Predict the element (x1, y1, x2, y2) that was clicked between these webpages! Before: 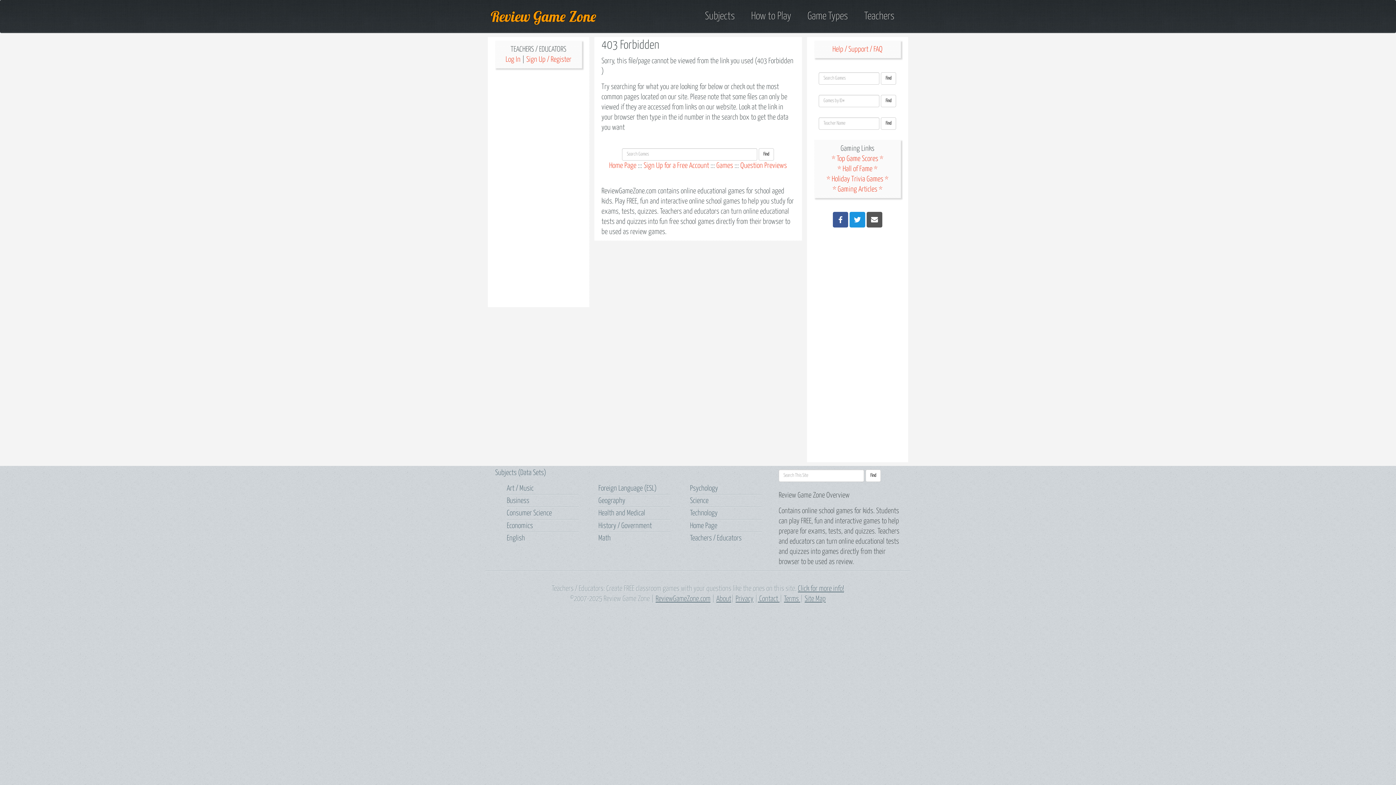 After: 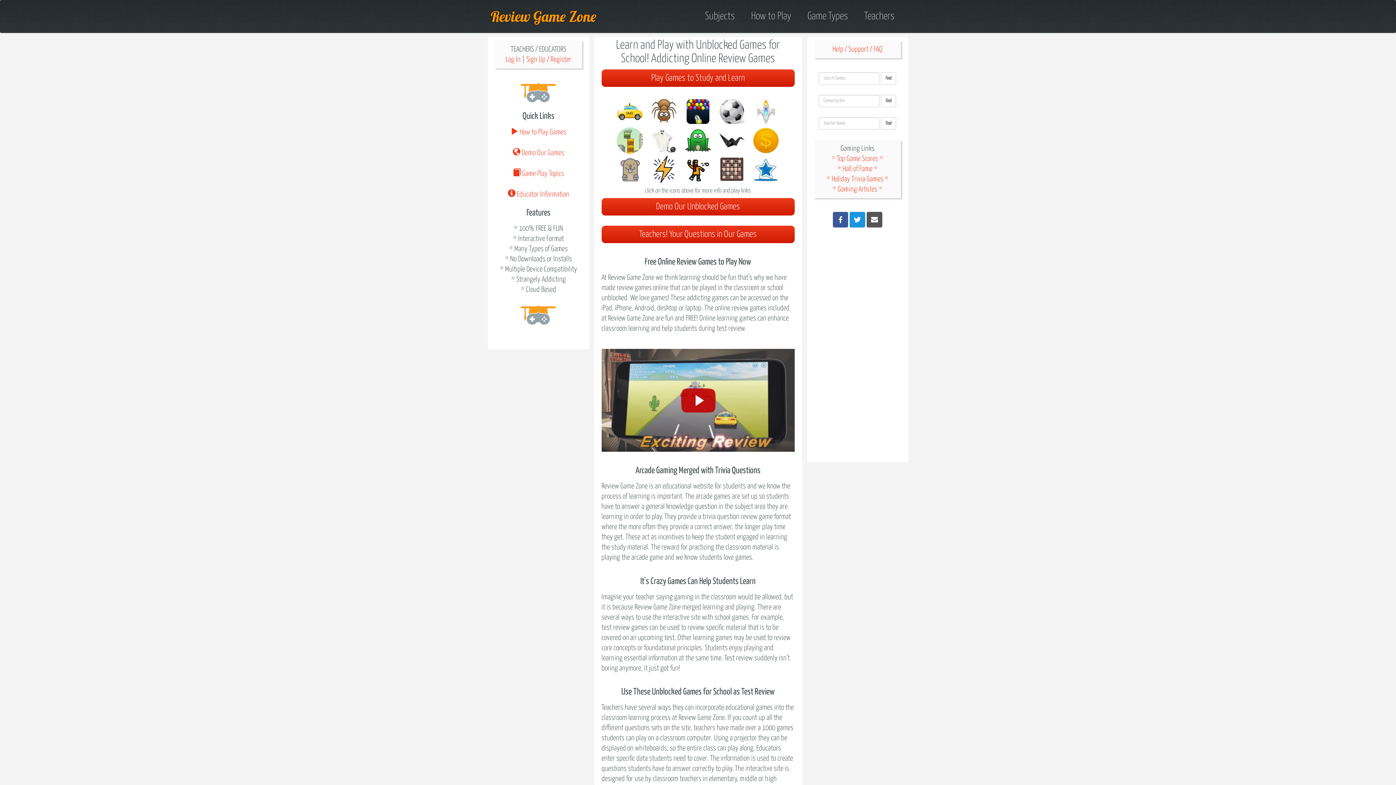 Action: bbox: (655, 595, 710, 602) label: ReviewGameZone.com